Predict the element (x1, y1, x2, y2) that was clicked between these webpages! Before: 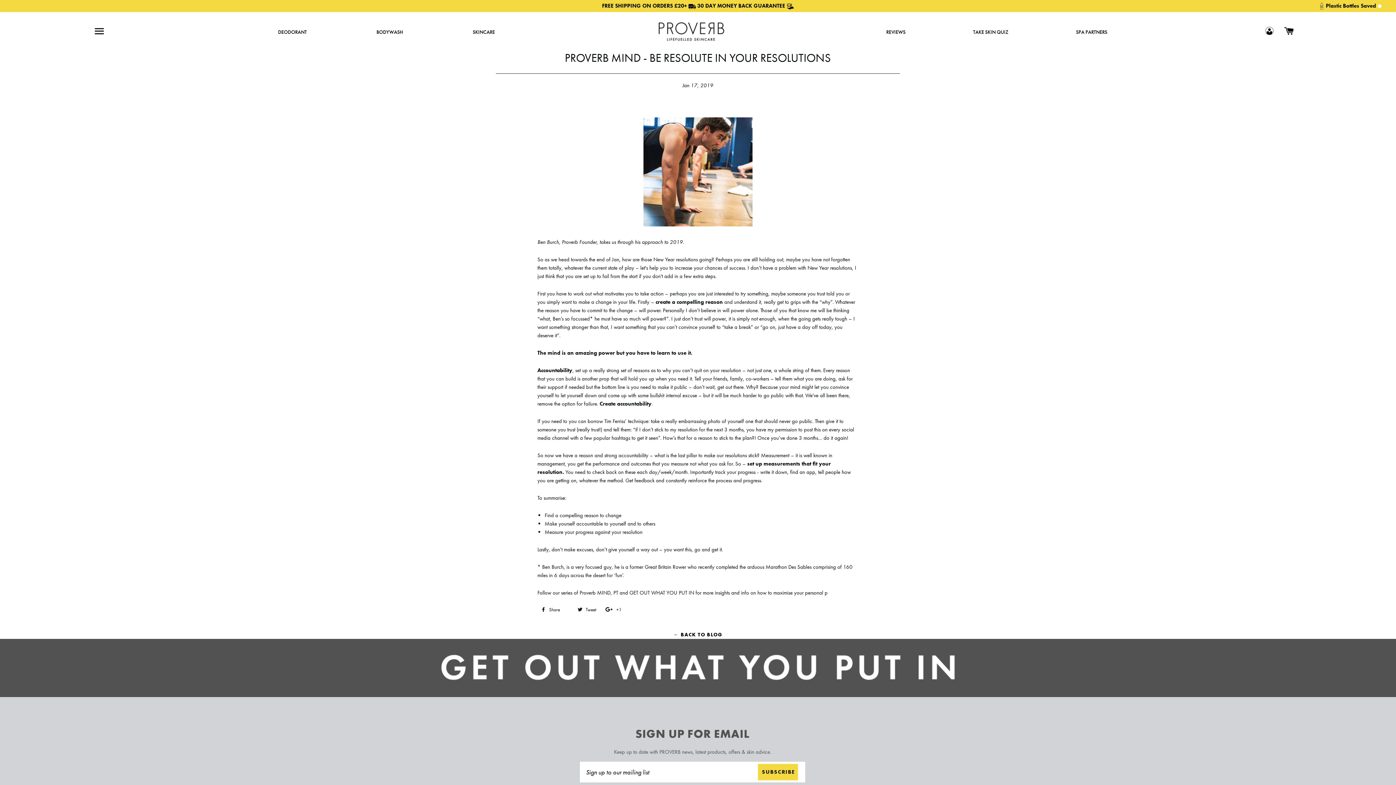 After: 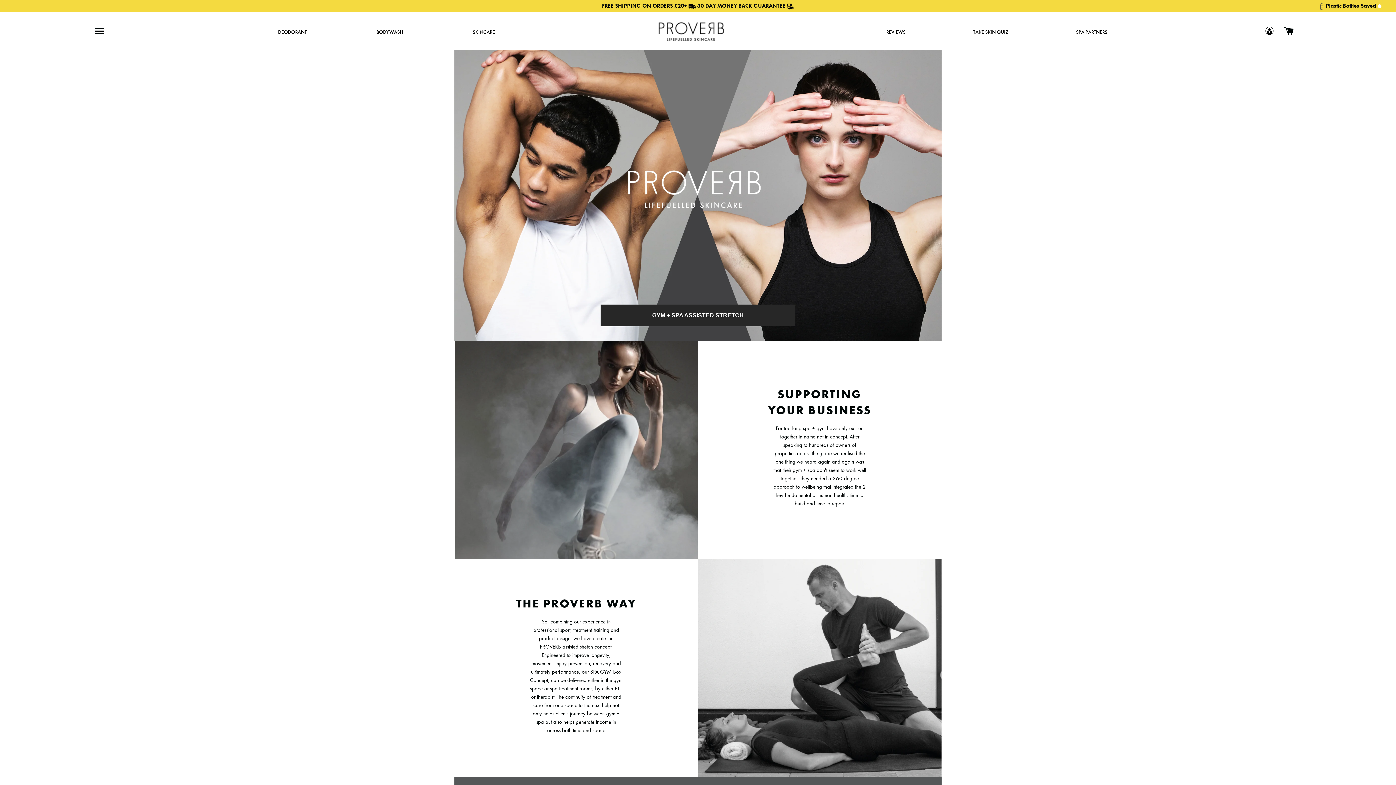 Action: label: SPA PARTNERS bbox: (1076, 27, 1107, 35)